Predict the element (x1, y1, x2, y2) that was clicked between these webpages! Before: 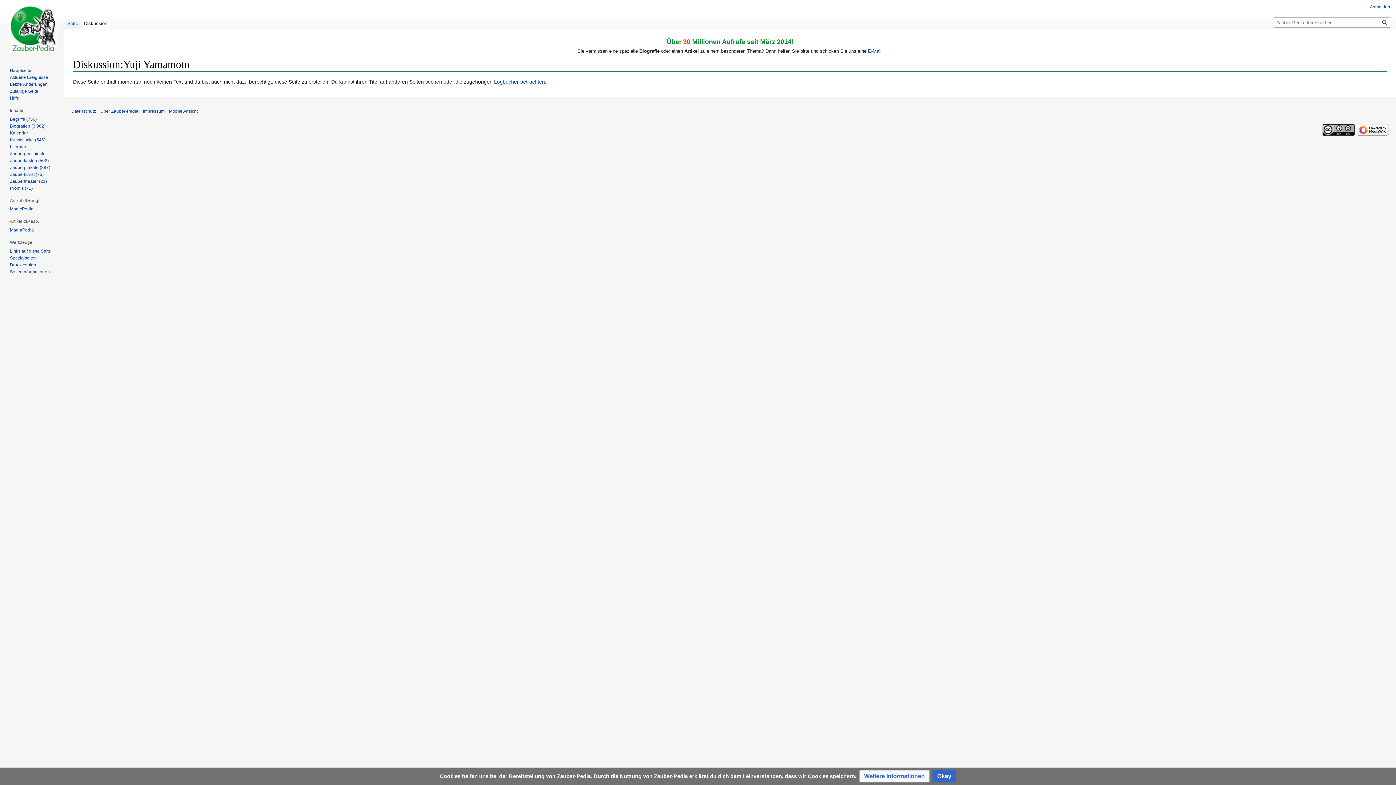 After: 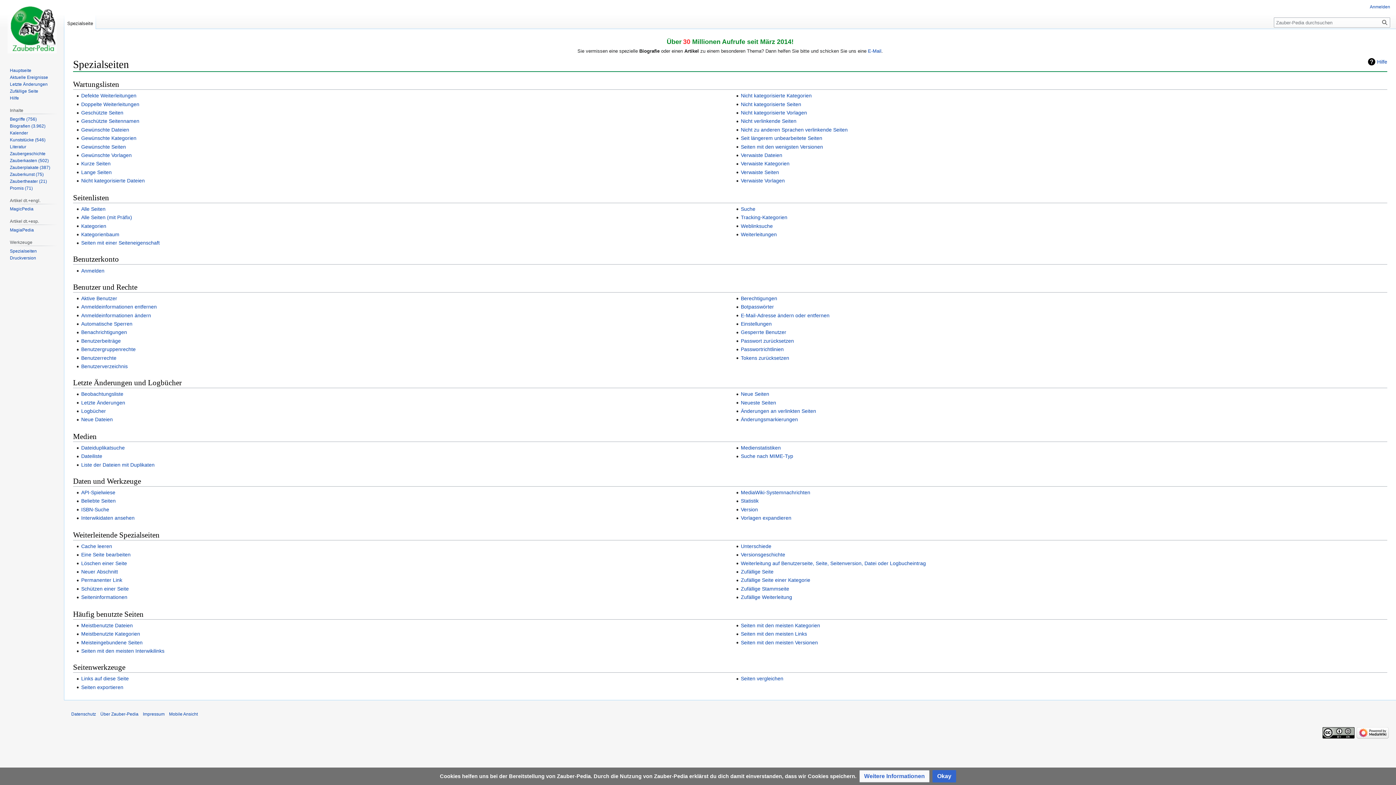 Action: bbox: (9, 255, 36, 260) label: Spezialseiten